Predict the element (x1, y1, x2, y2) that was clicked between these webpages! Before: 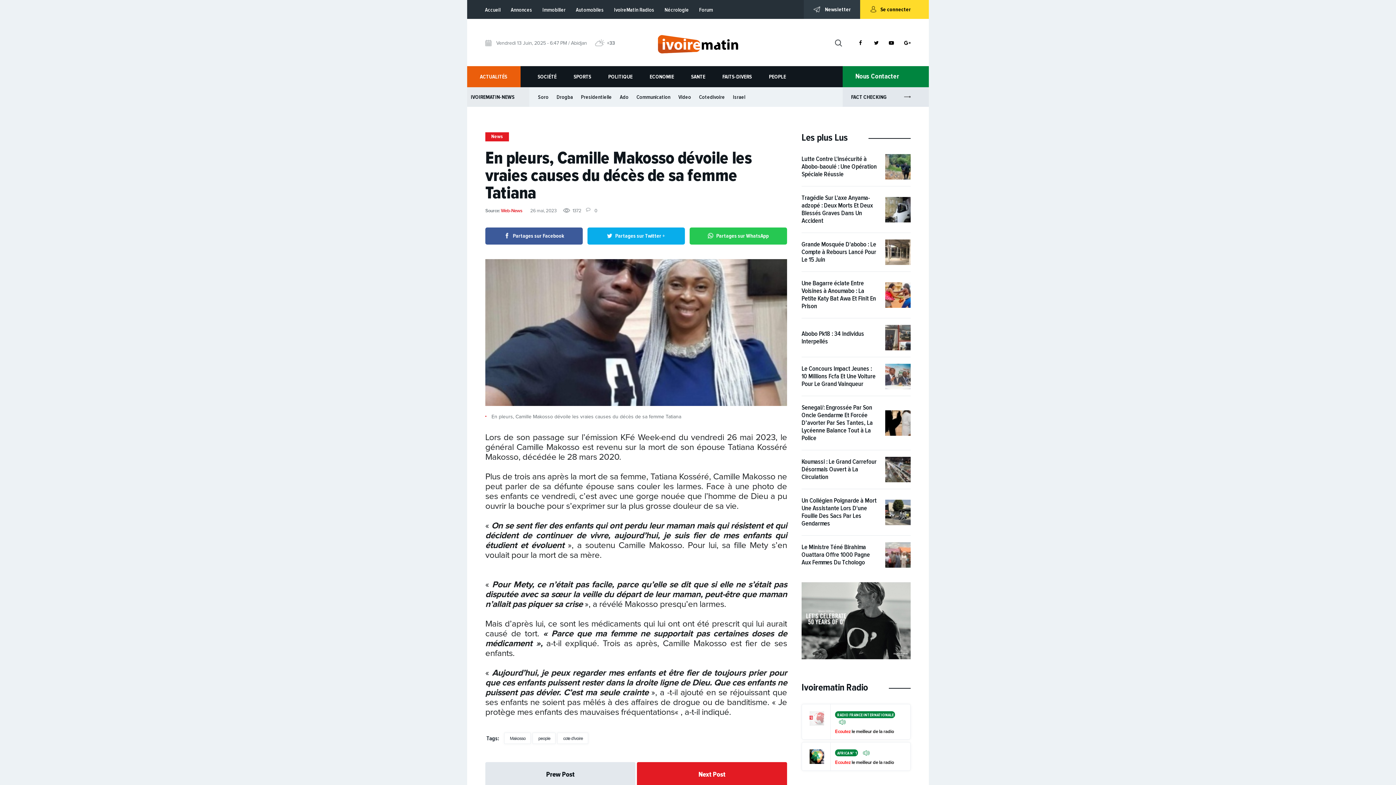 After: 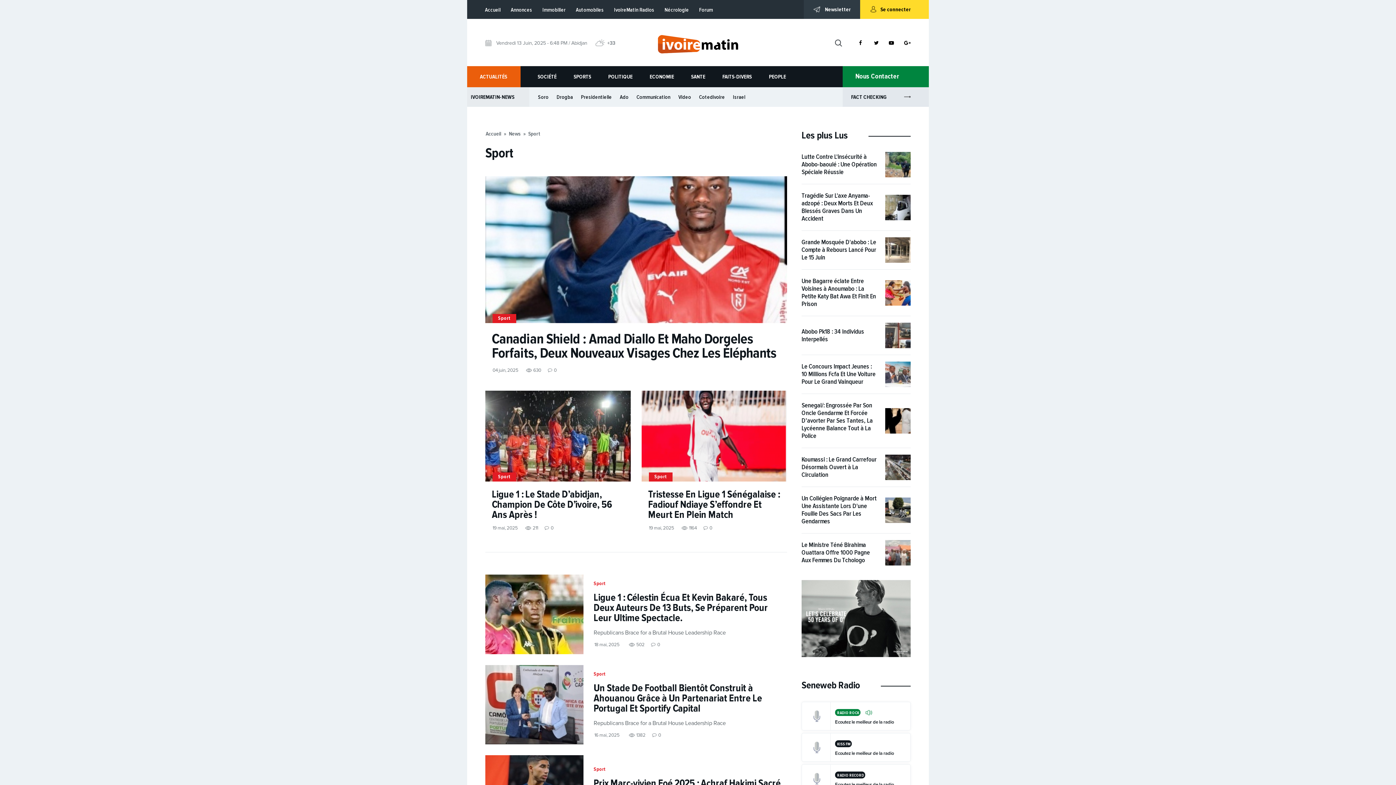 Action: label: SPORTS bbox: (565, 66, 599, 87)